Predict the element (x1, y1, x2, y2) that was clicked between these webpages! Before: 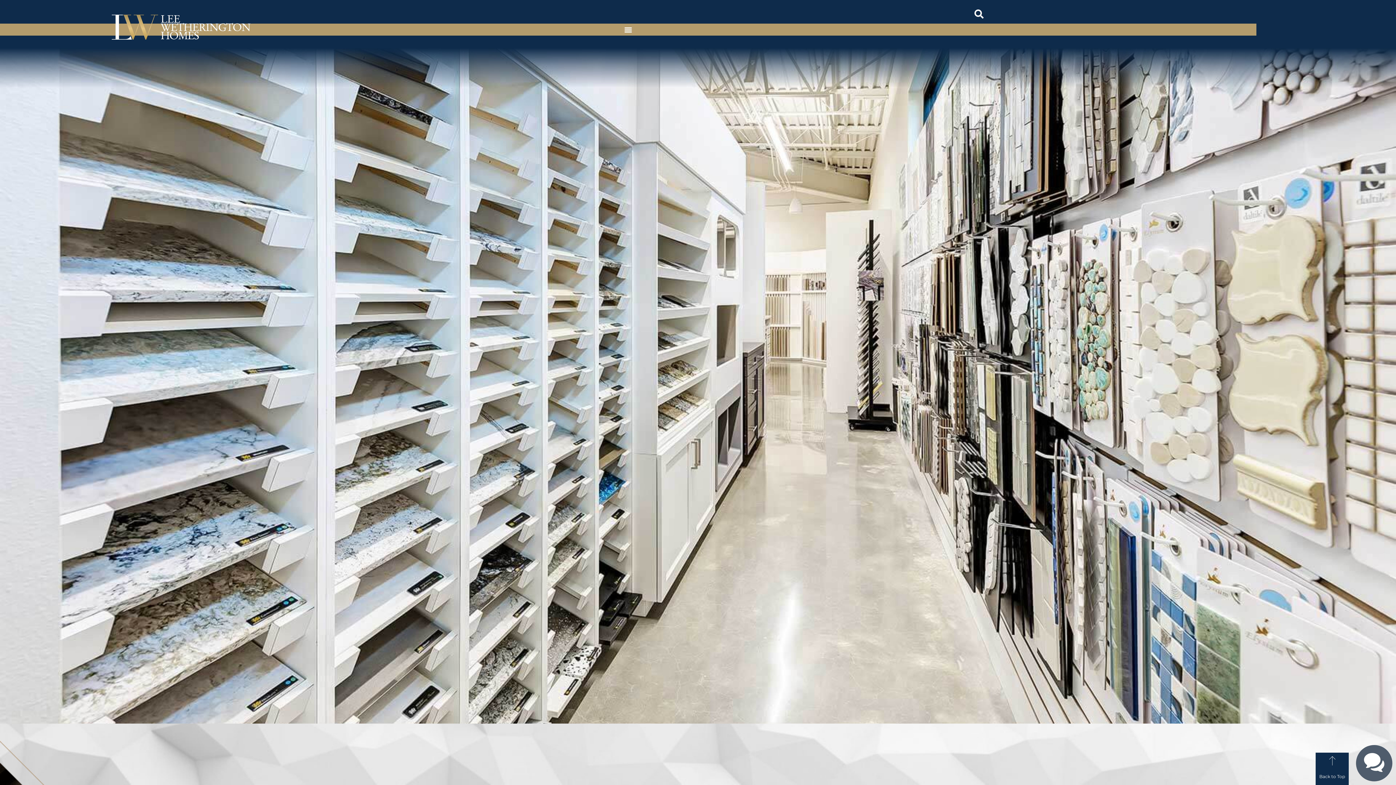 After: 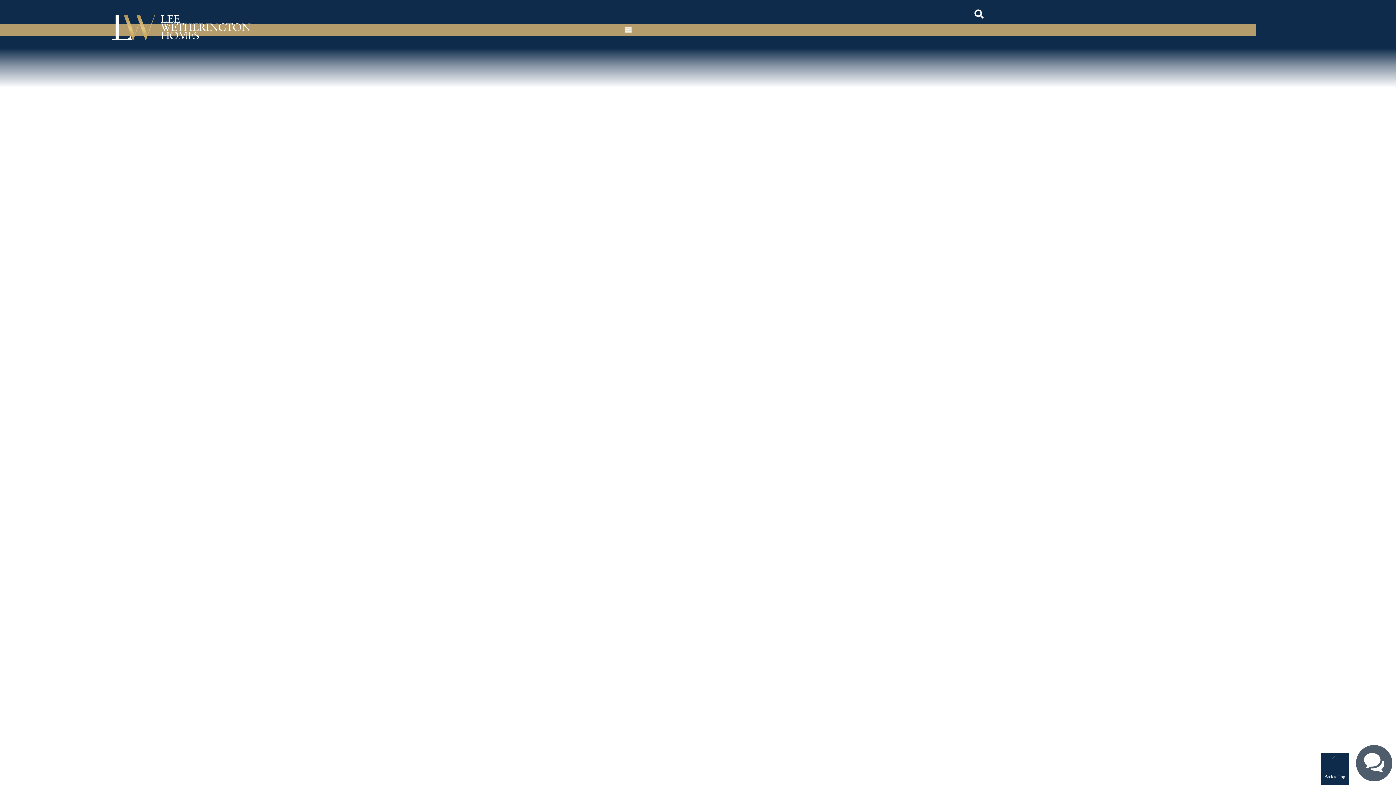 Action: bbox: (111, 14, 250, 39)